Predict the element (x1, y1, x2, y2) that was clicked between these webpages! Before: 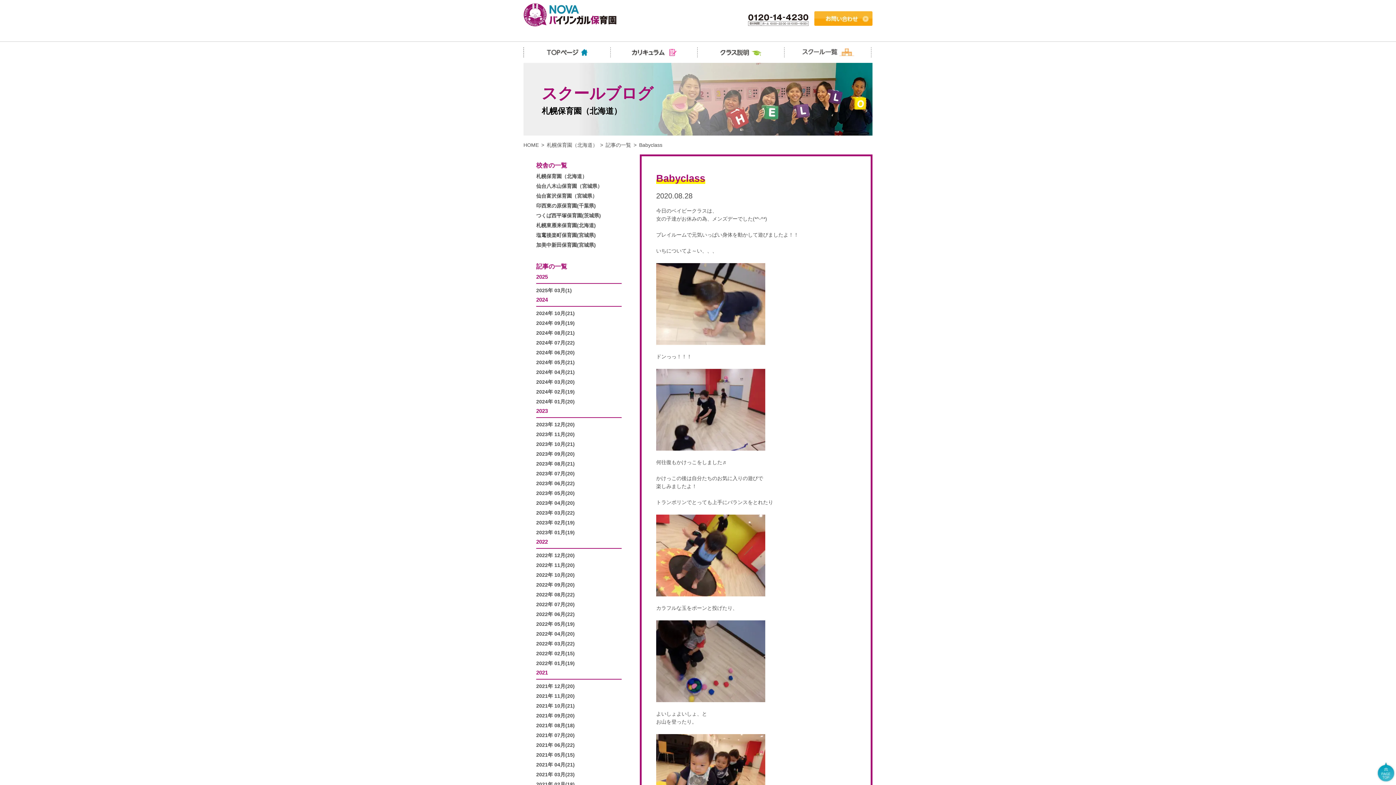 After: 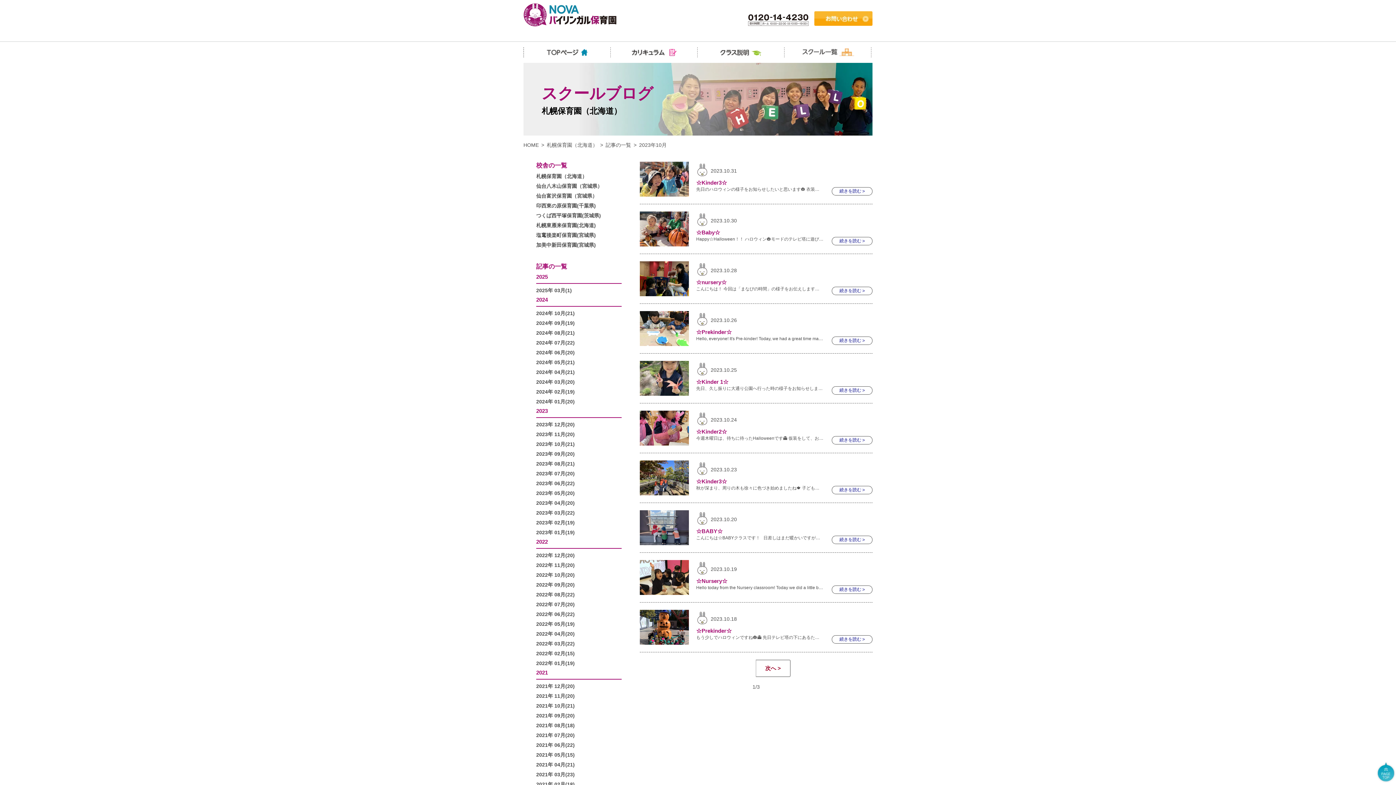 Action: bbox: (536, 441, 574, 447) label: 2023年 10月(21)